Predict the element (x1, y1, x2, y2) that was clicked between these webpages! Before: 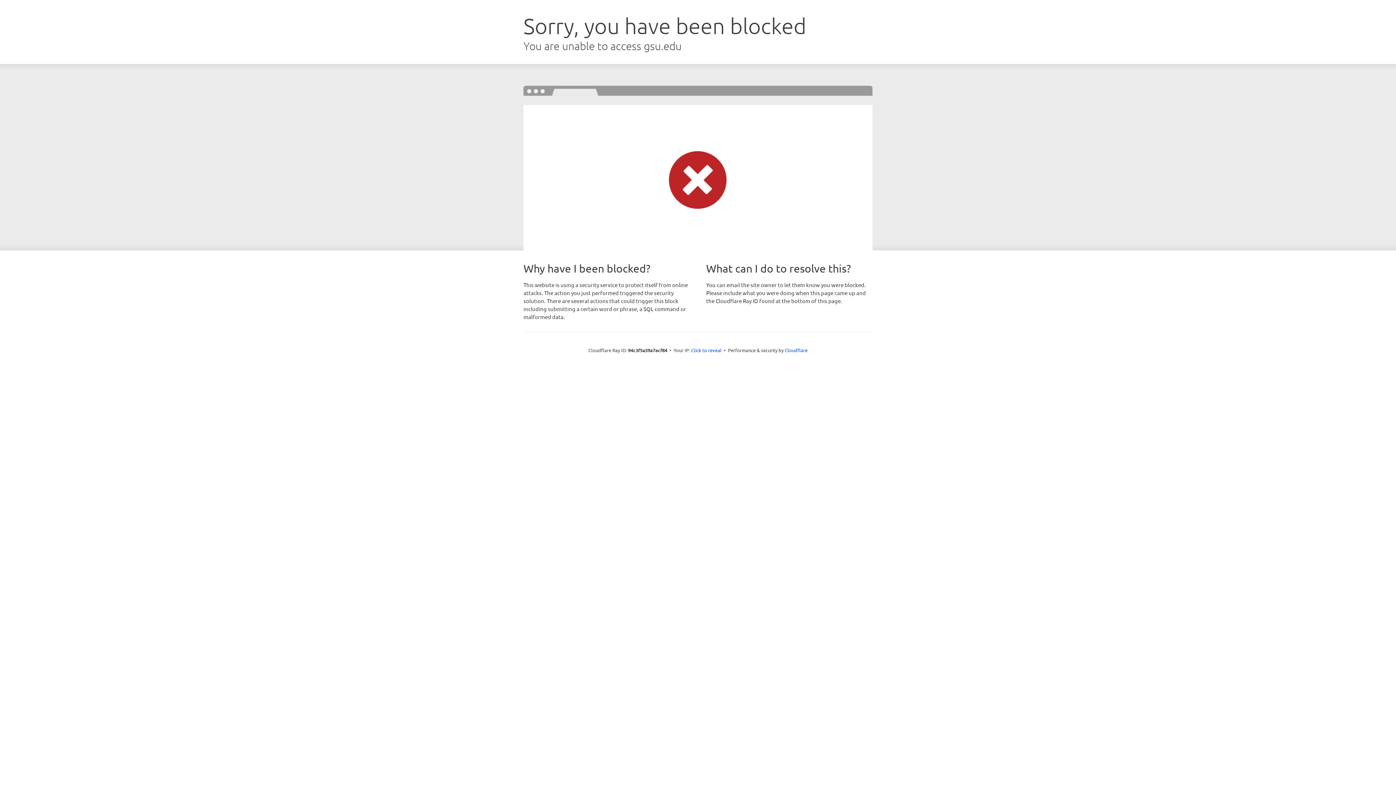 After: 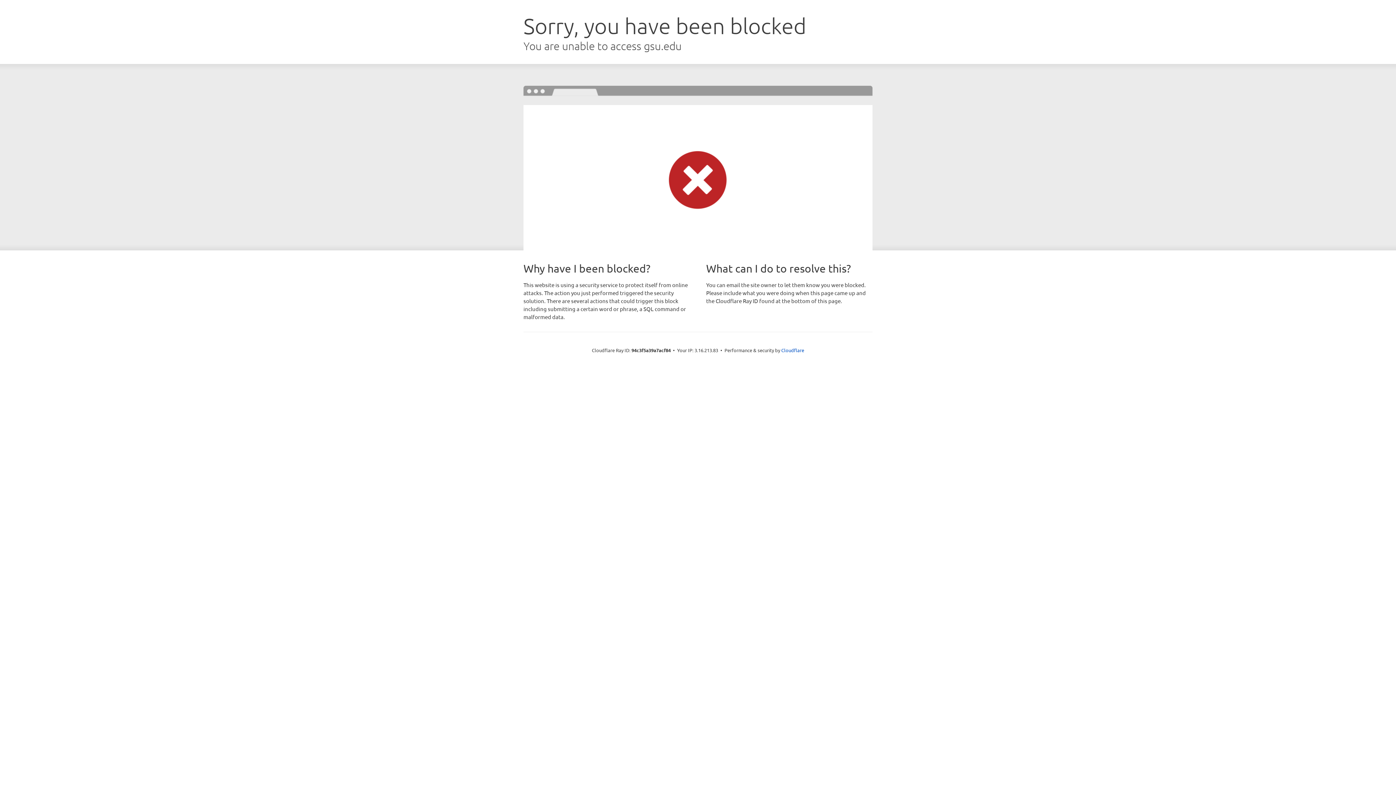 Action: bbox: (691, 346, 721, 353) label: Click to reveal